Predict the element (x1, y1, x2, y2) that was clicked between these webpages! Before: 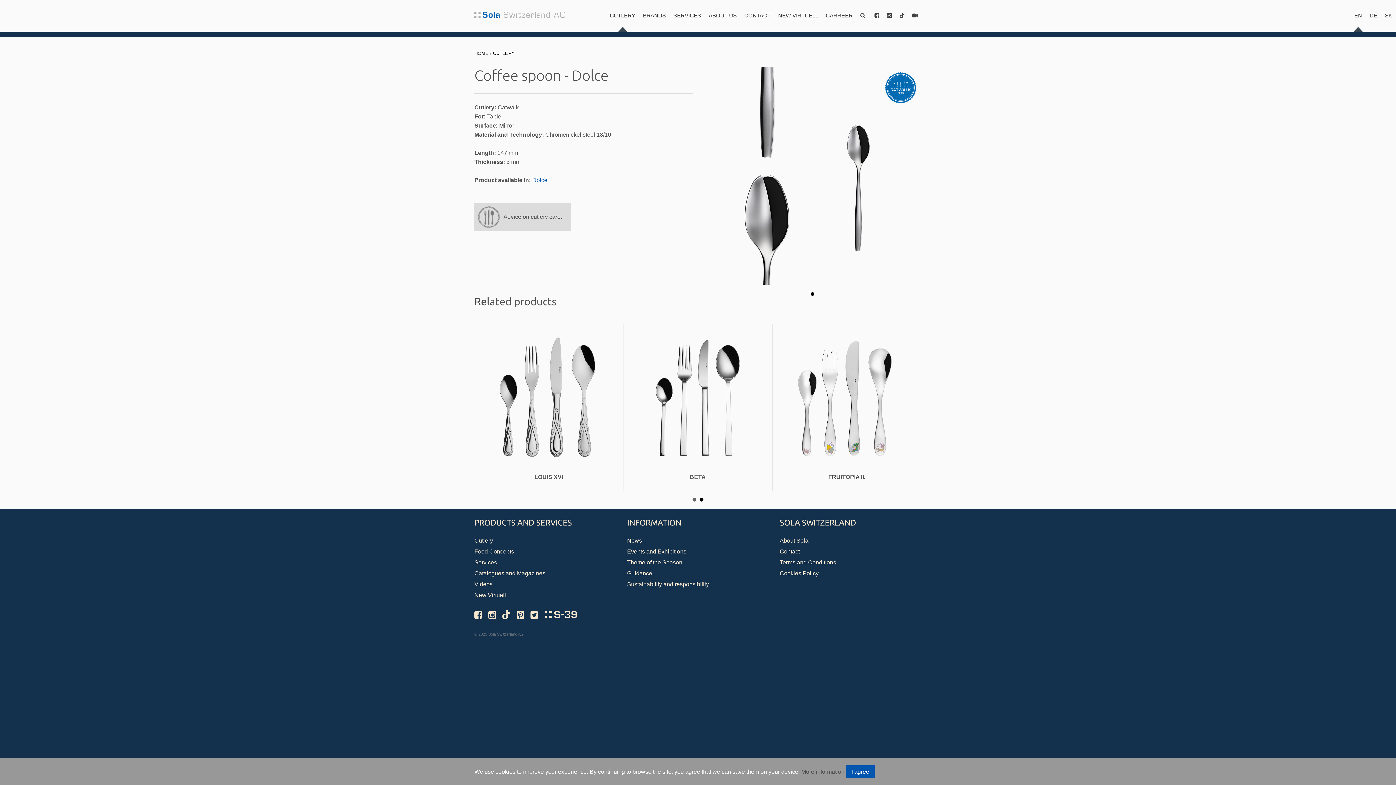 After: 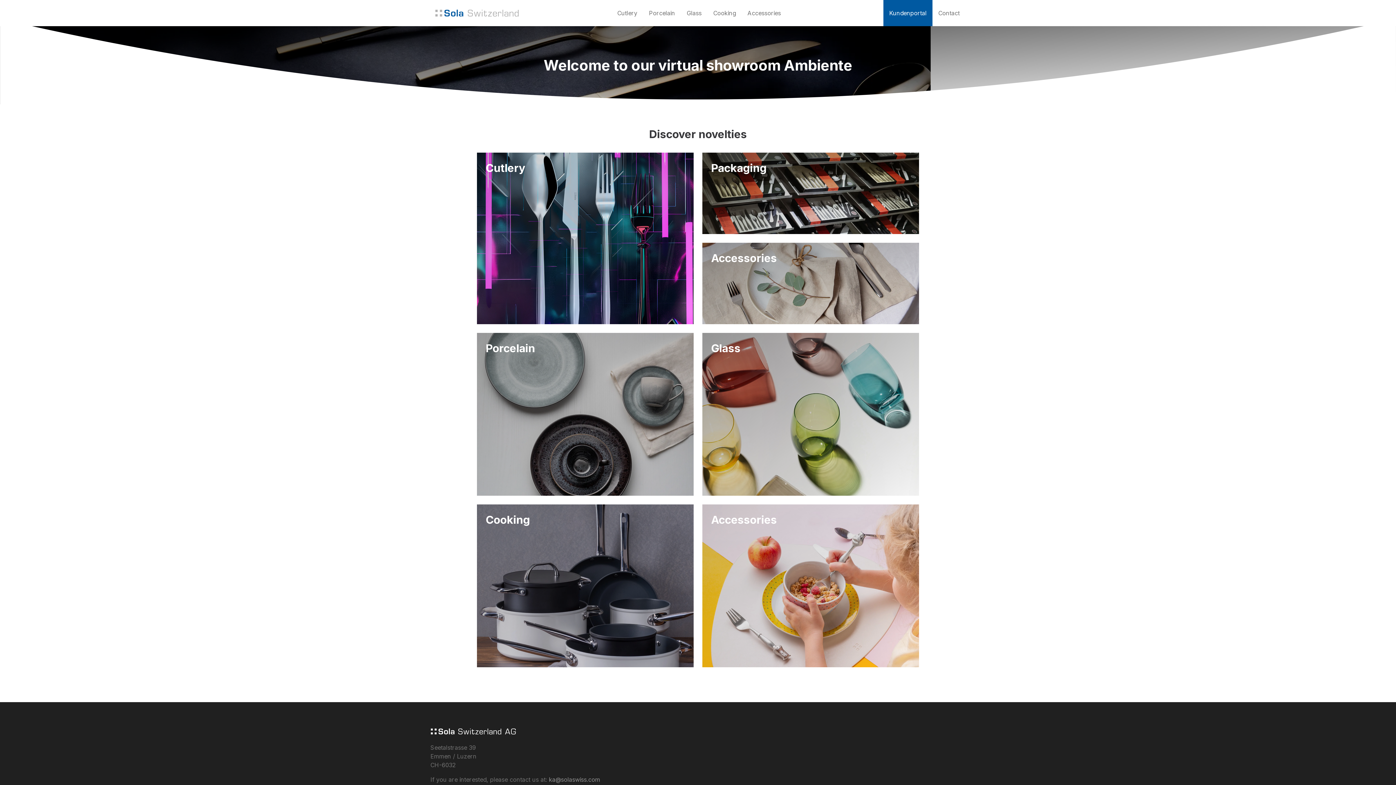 Action: bbox: (774, 0, 822, 31) label: NEW VIRTUELL